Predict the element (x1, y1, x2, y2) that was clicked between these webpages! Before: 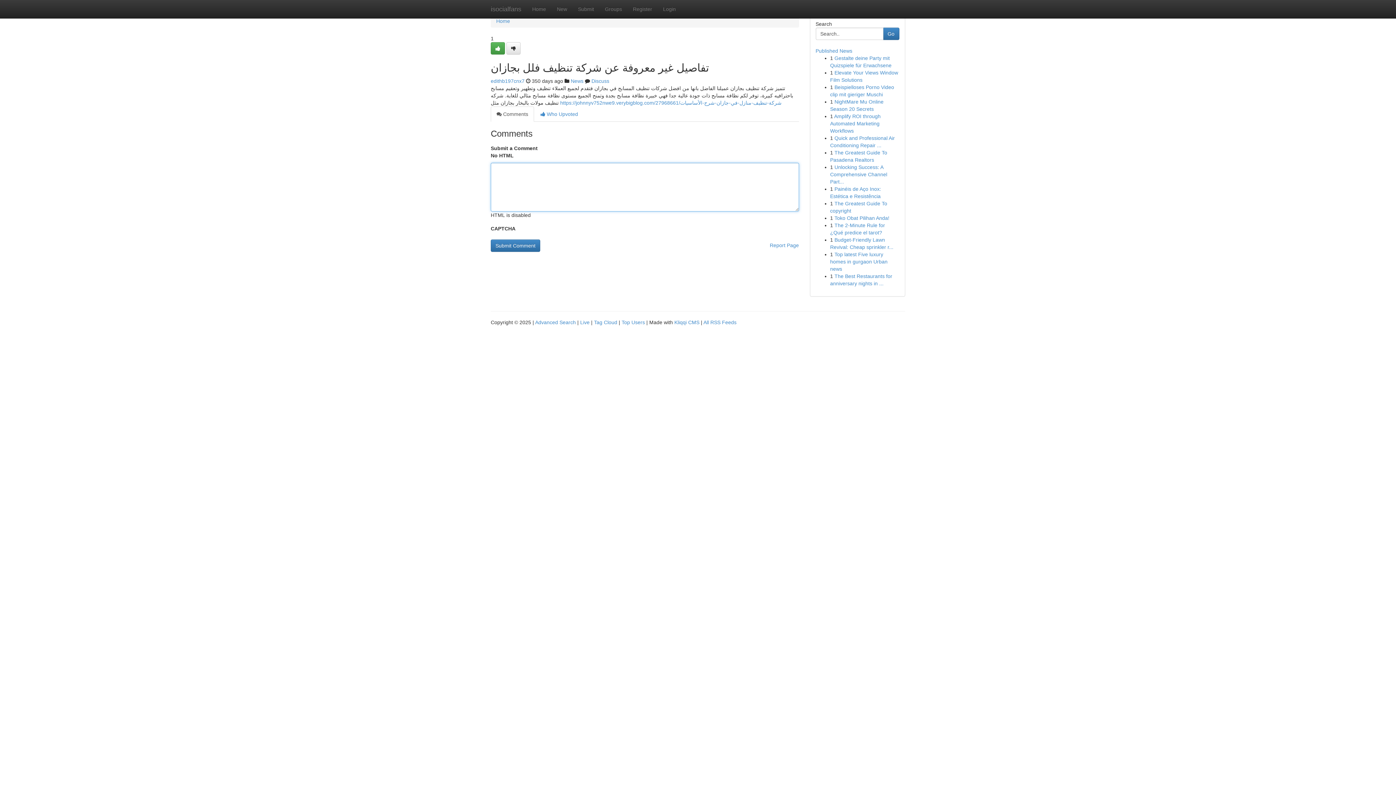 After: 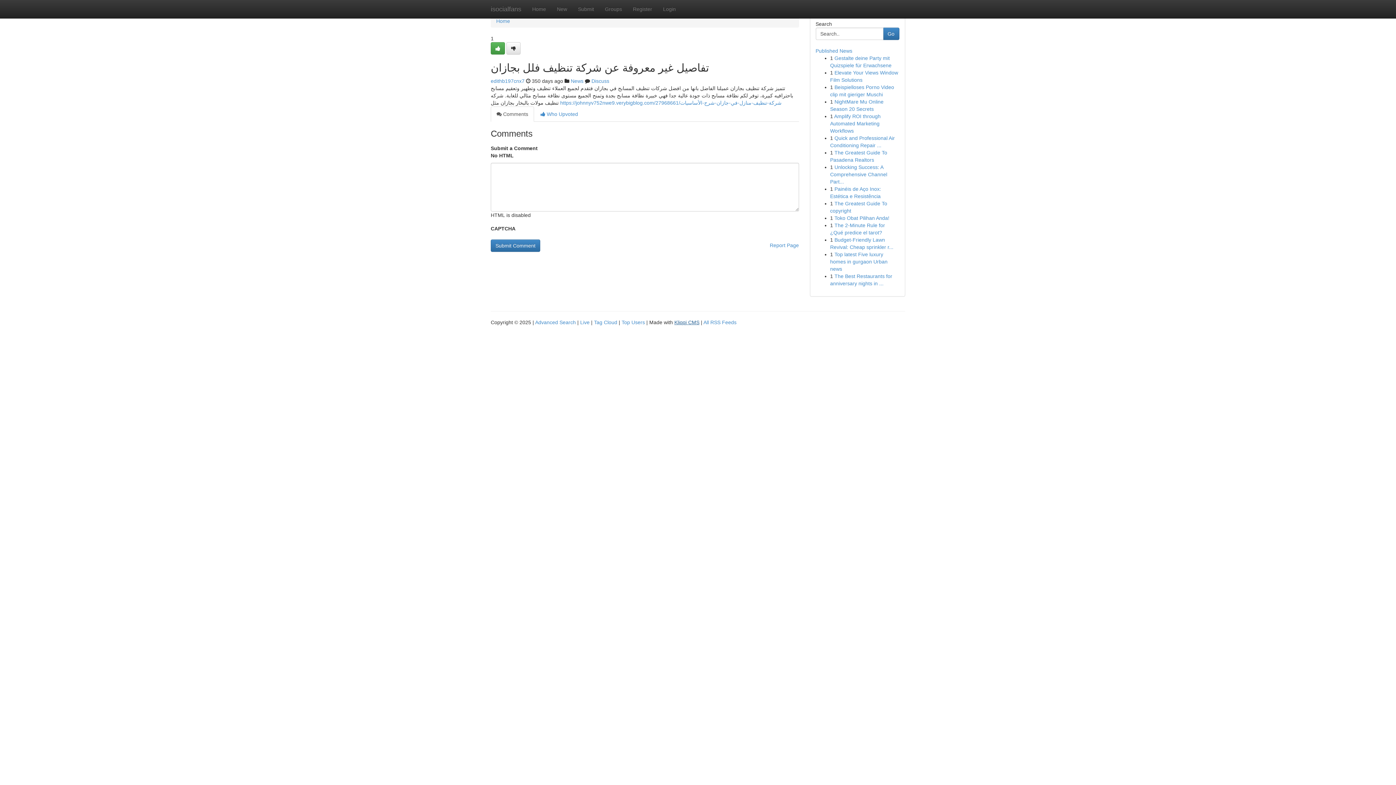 Action: label: Kliqqi CMS bbox: (674, 319, 699, 325)